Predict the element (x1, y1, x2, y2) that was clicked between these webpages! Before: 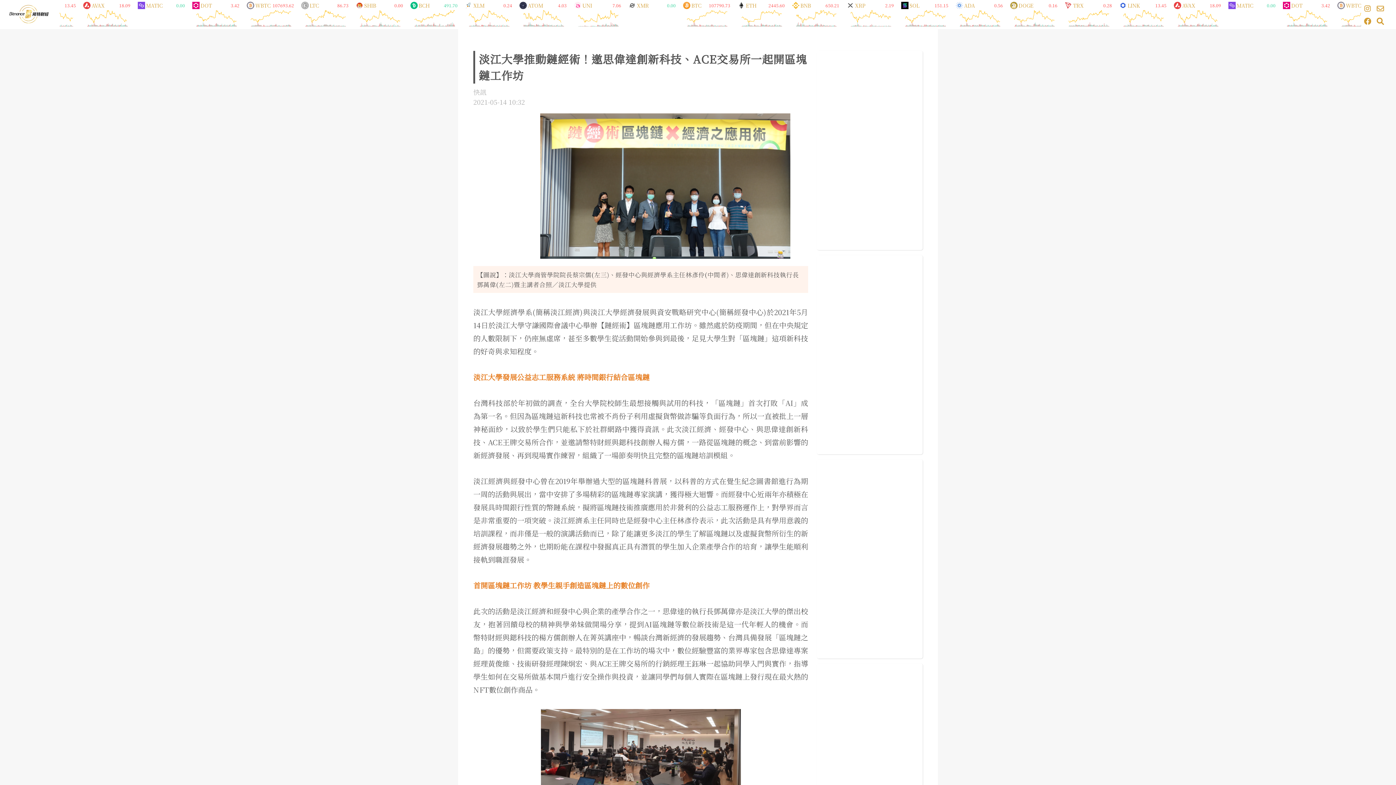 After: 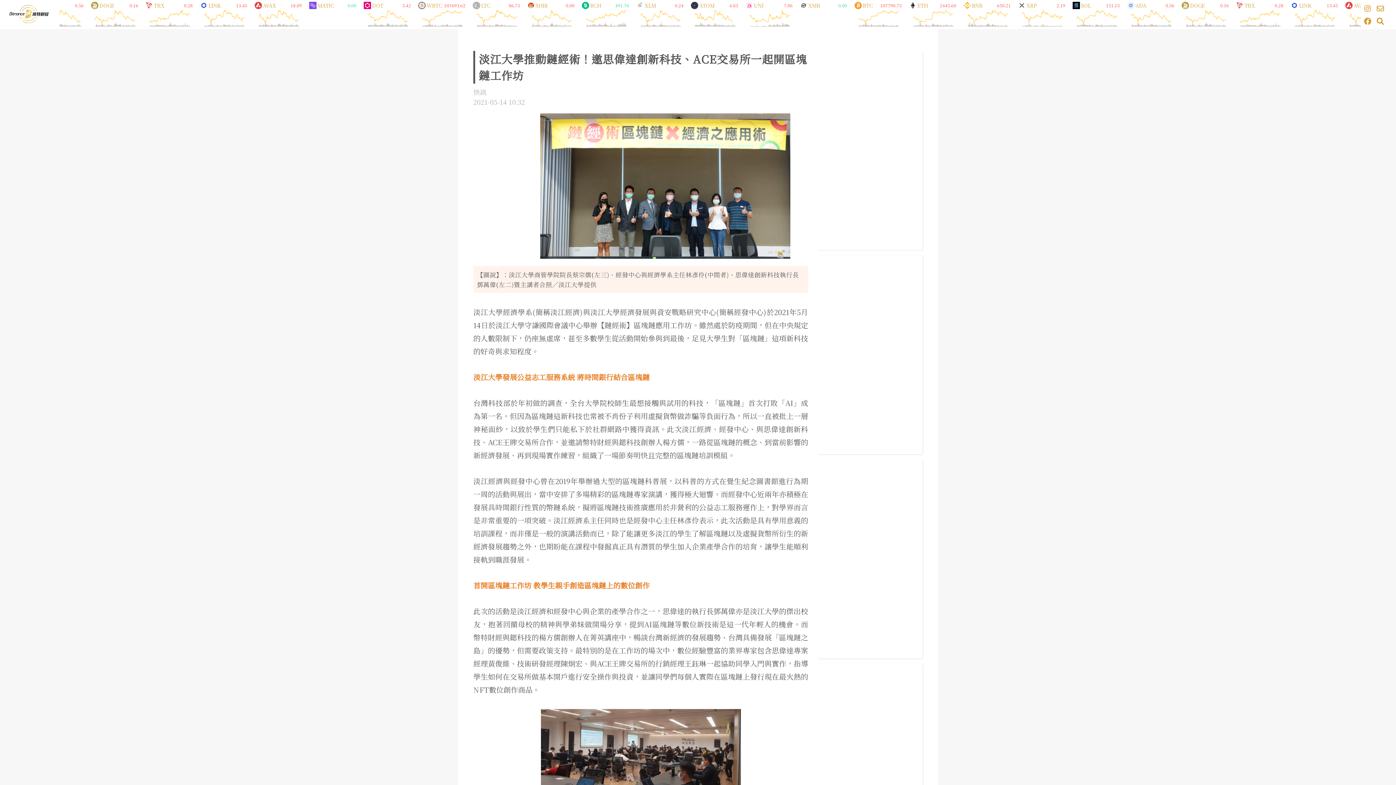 Action: bbox: (1377, 2, 1384, 13)